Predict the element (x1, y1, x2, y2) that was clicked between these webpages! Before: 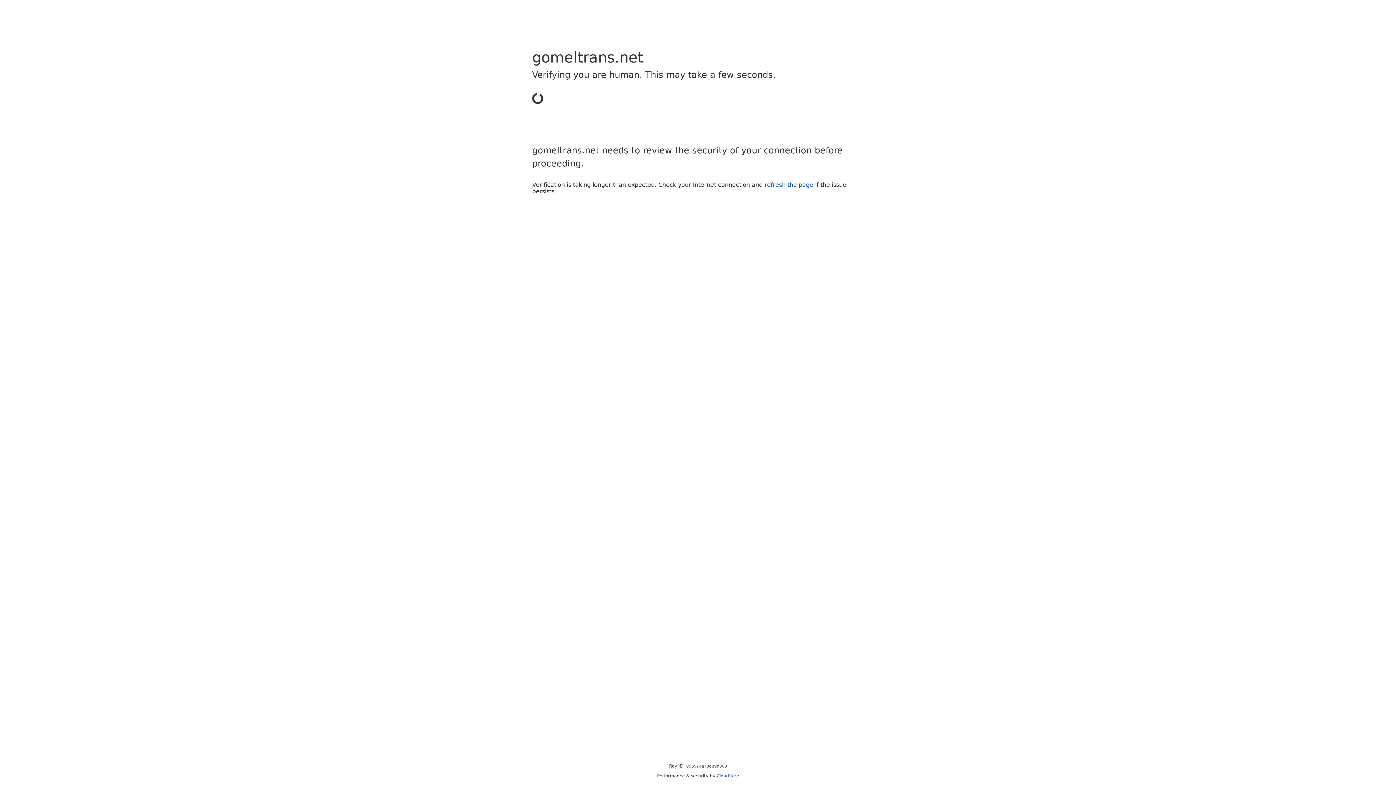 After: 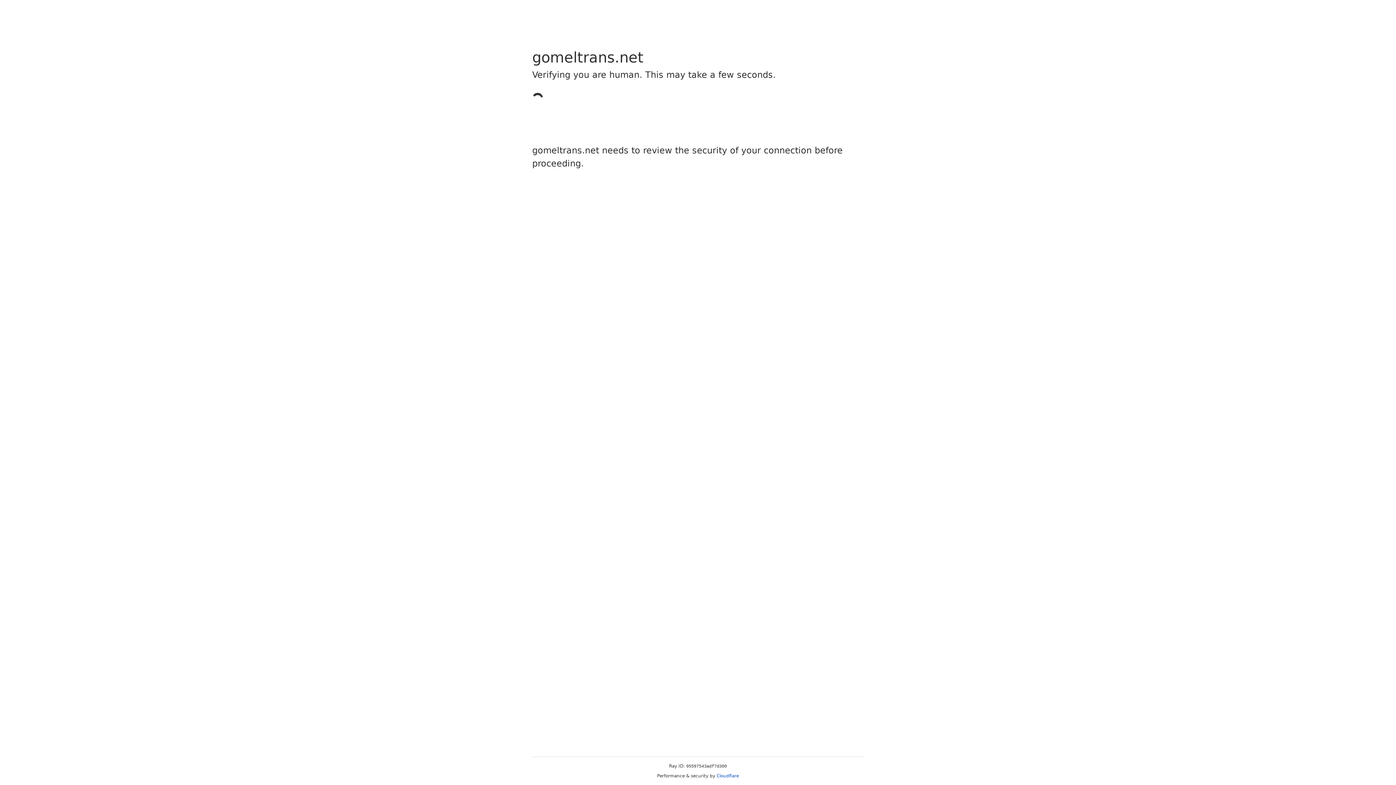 Action: bbox: (716, 773, 739, 778) label: Cloudflare